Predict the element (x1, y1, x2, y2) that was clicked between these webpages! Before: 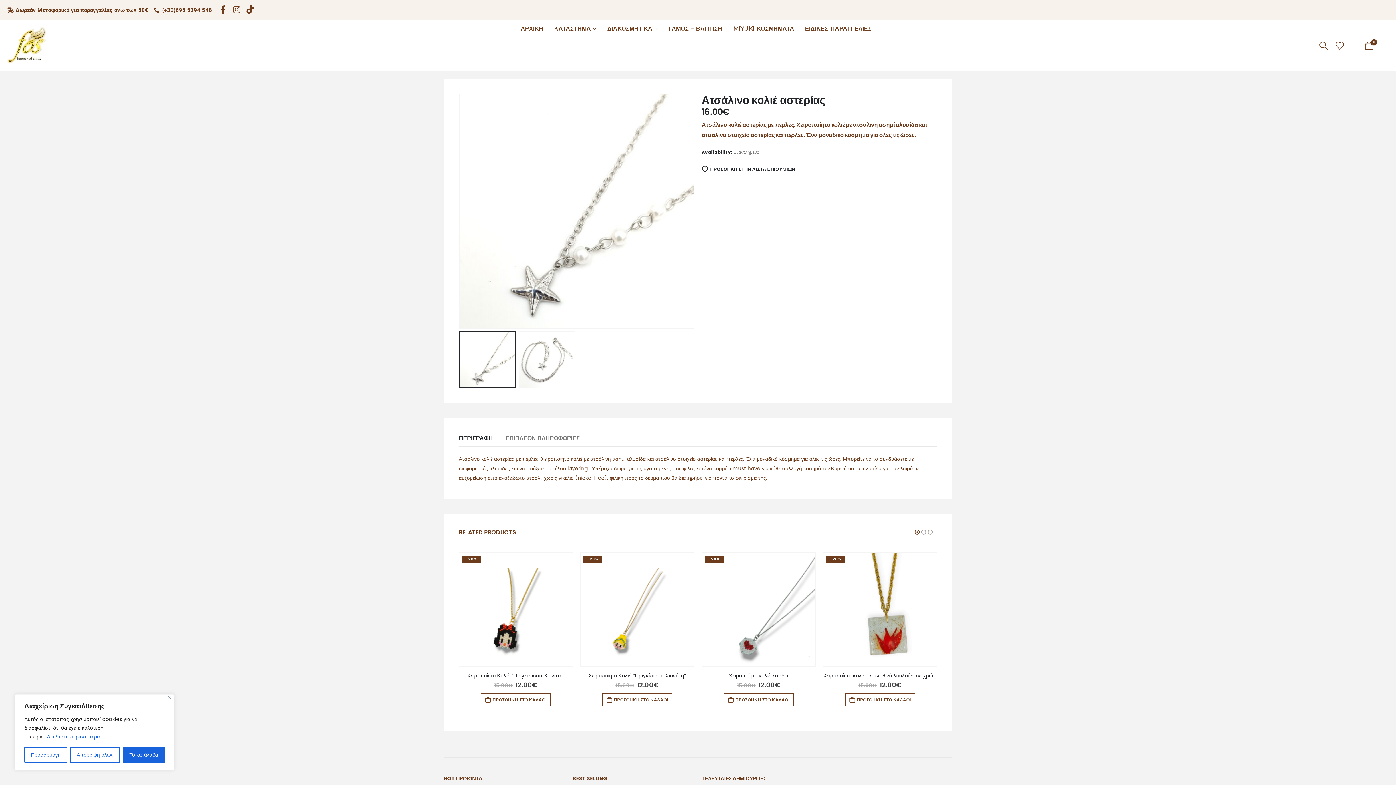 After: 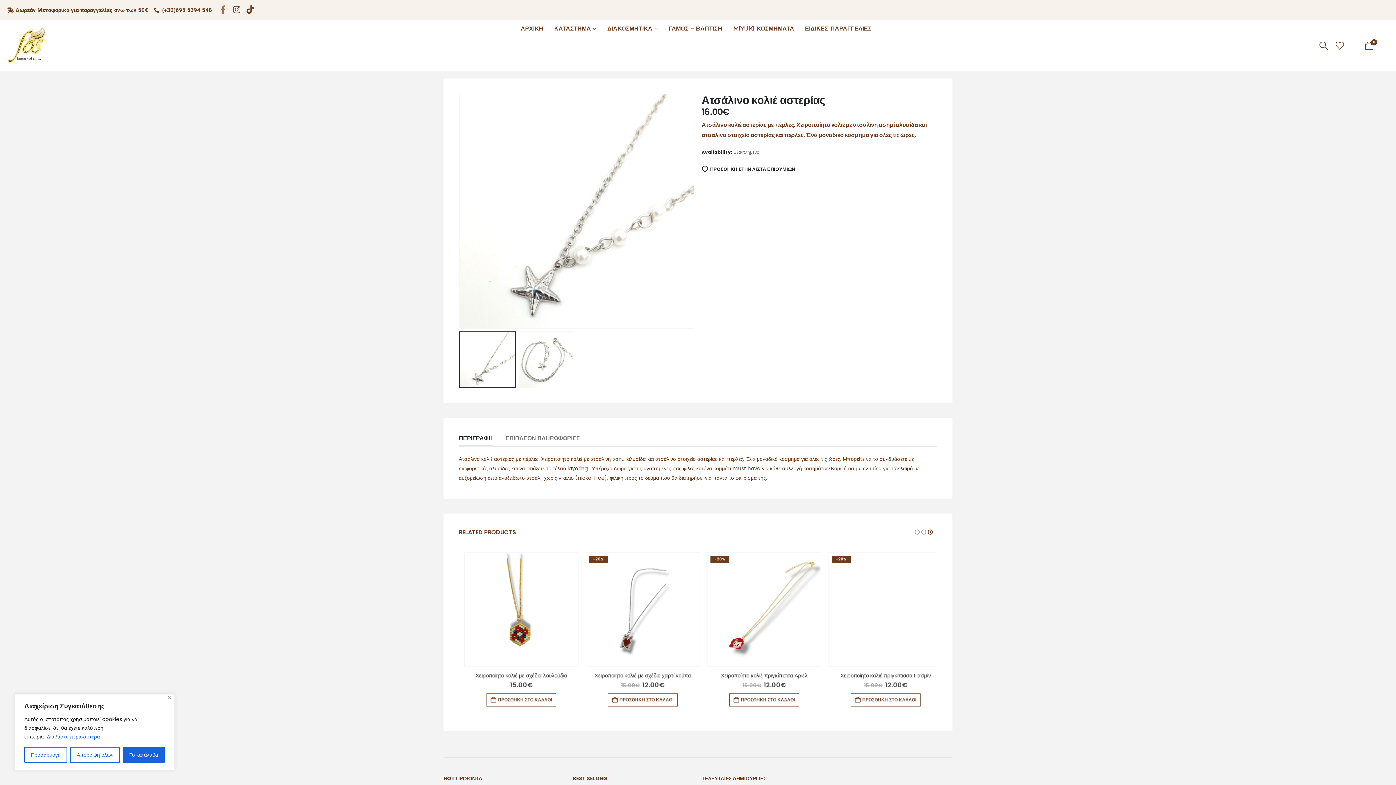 Action: label: Facebook bbox: (217, 3, 228, 14)